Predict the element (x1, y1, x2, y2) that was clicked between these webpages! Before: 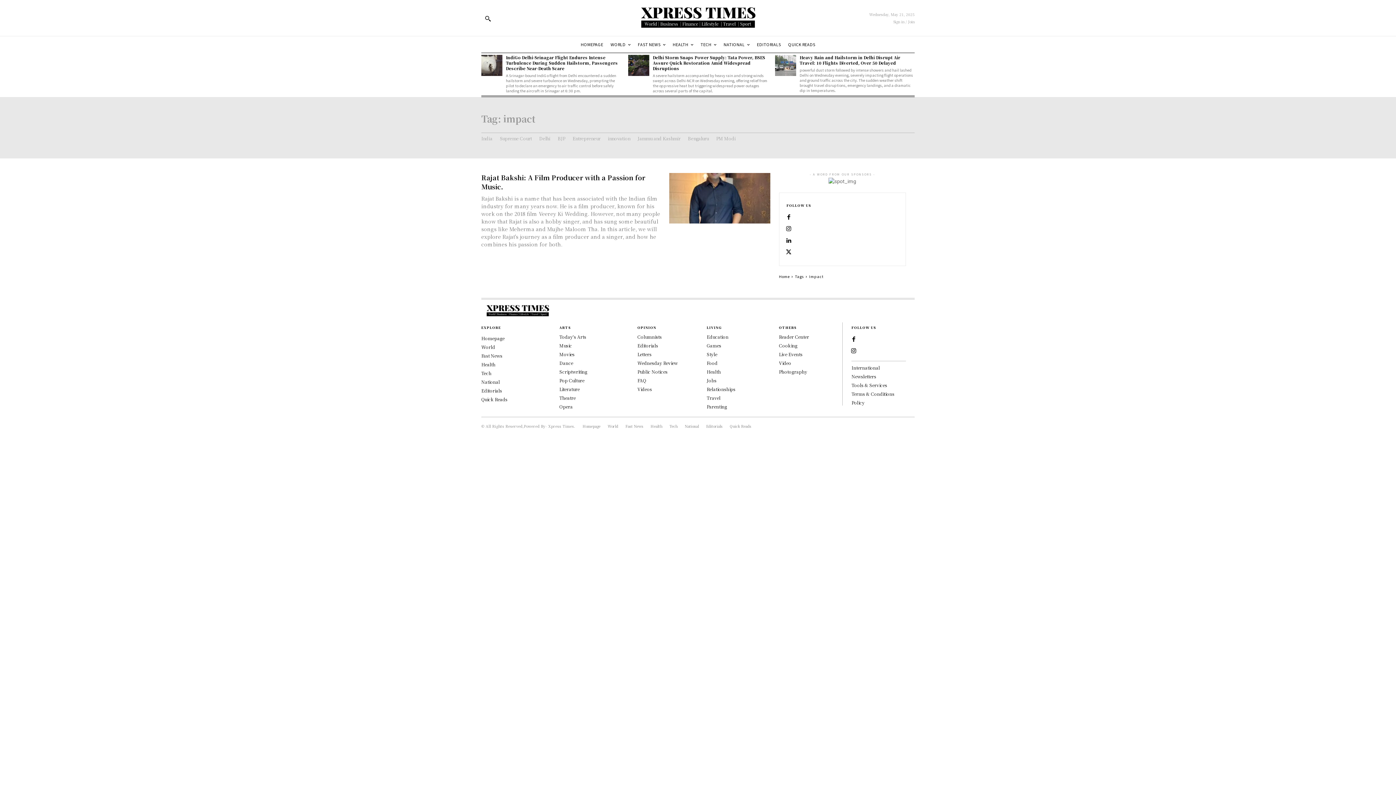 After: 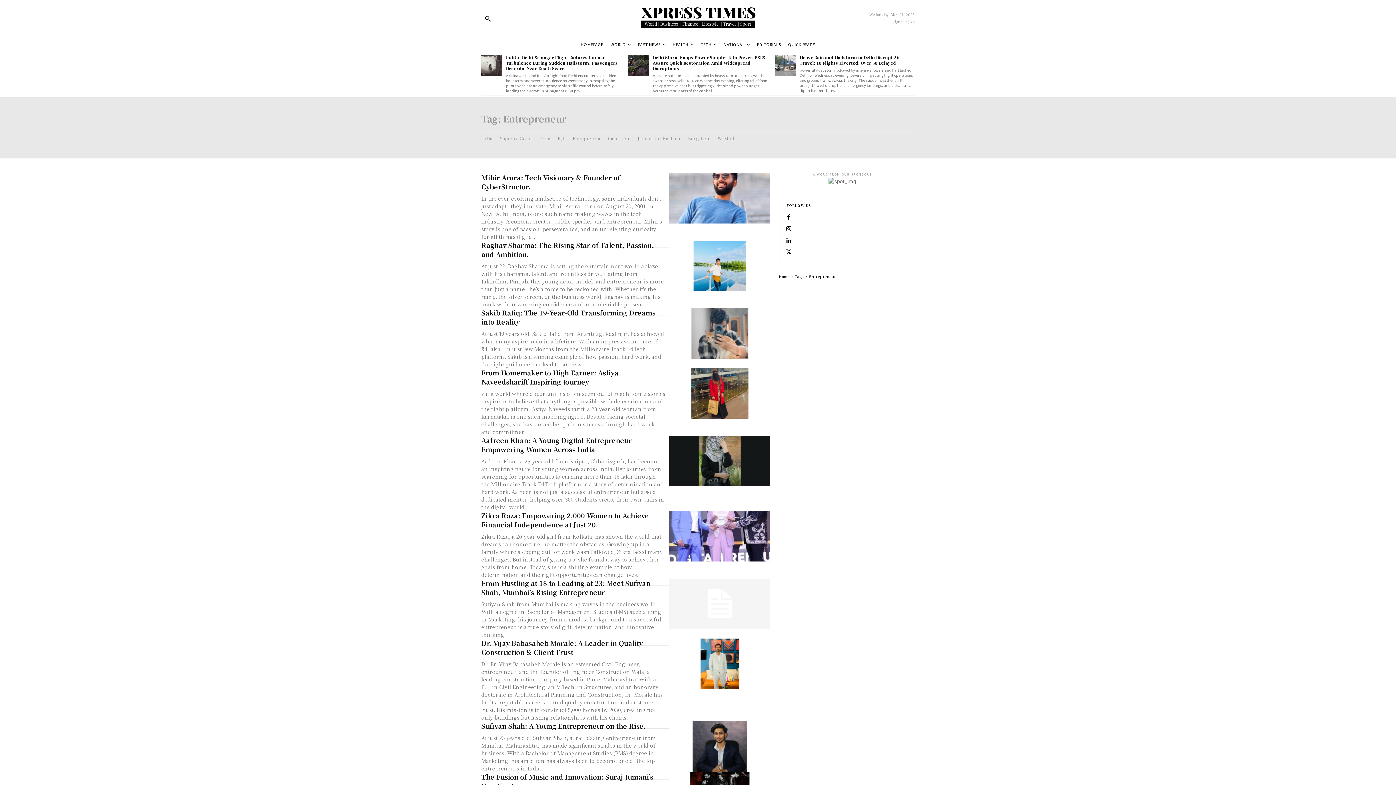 Action: bbox: (572, 133, 600, 144) label: Entrepreneur